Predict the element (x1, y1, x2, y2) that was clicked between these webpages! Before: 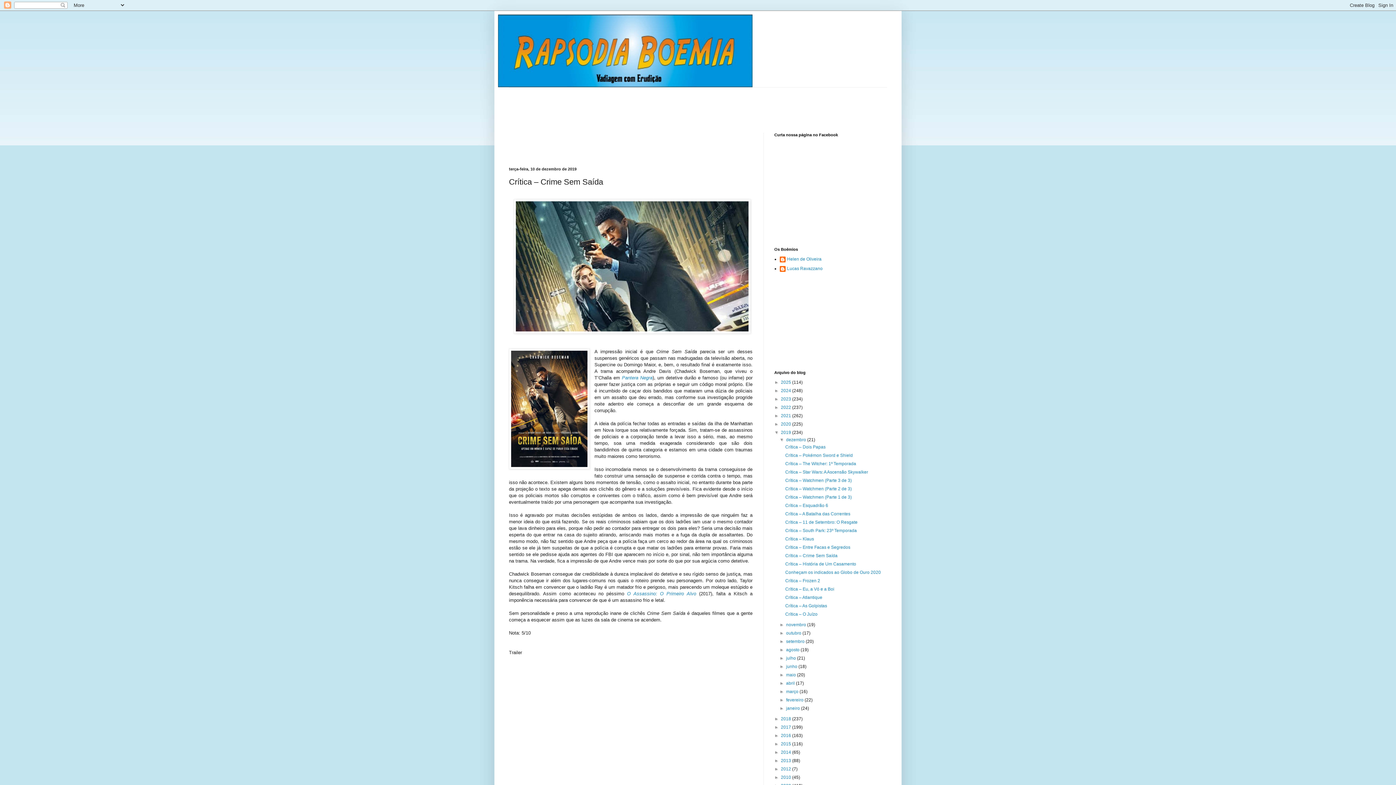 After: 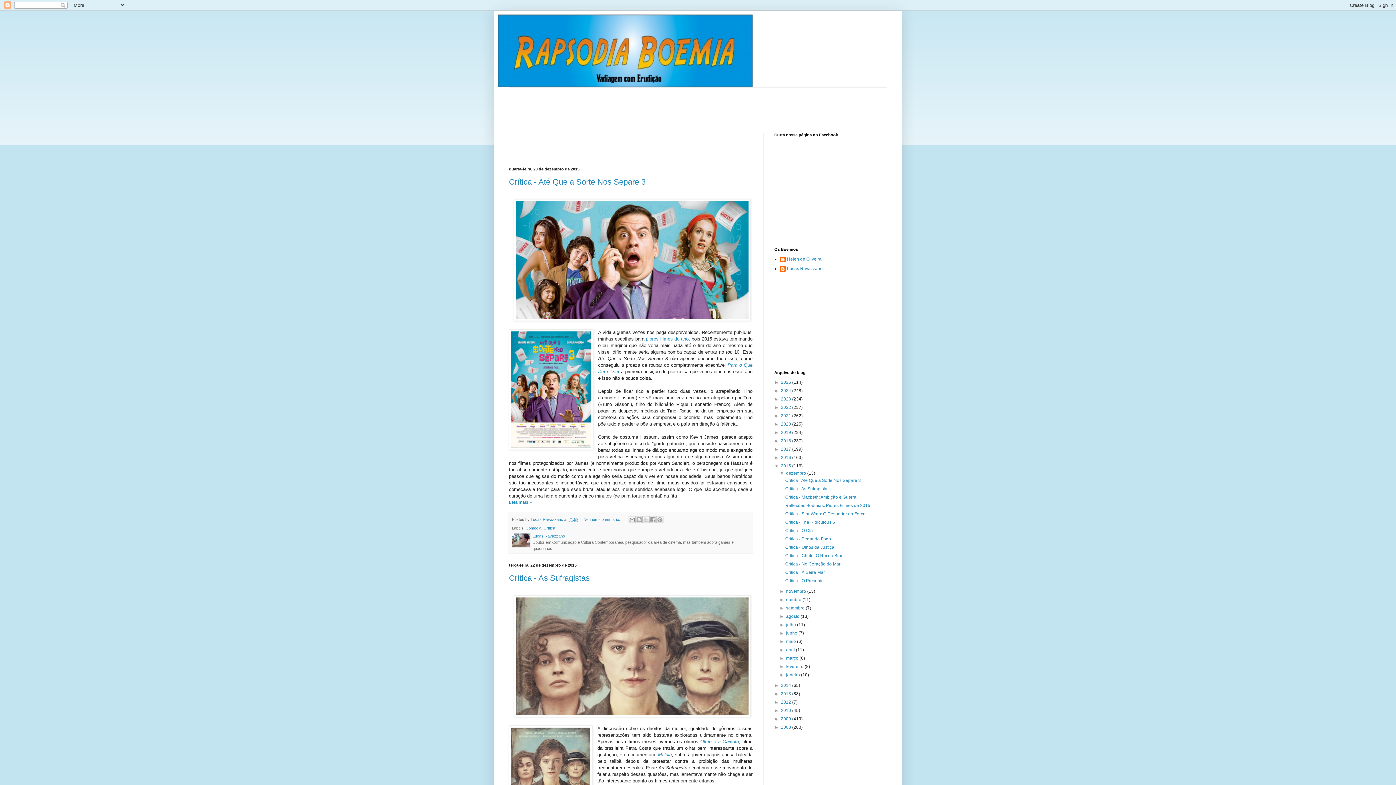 Action: label: 2015  bbox: (781, 741, 792, 746)